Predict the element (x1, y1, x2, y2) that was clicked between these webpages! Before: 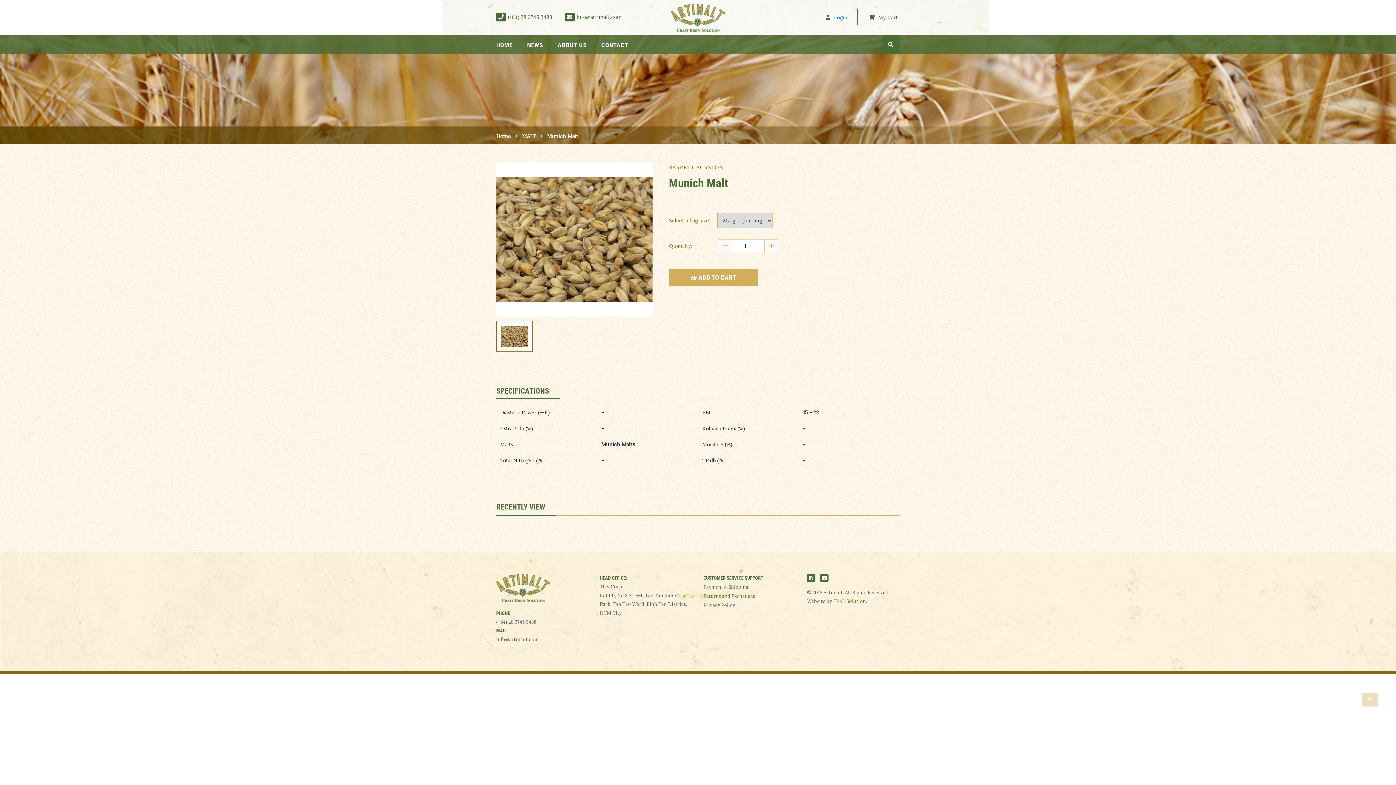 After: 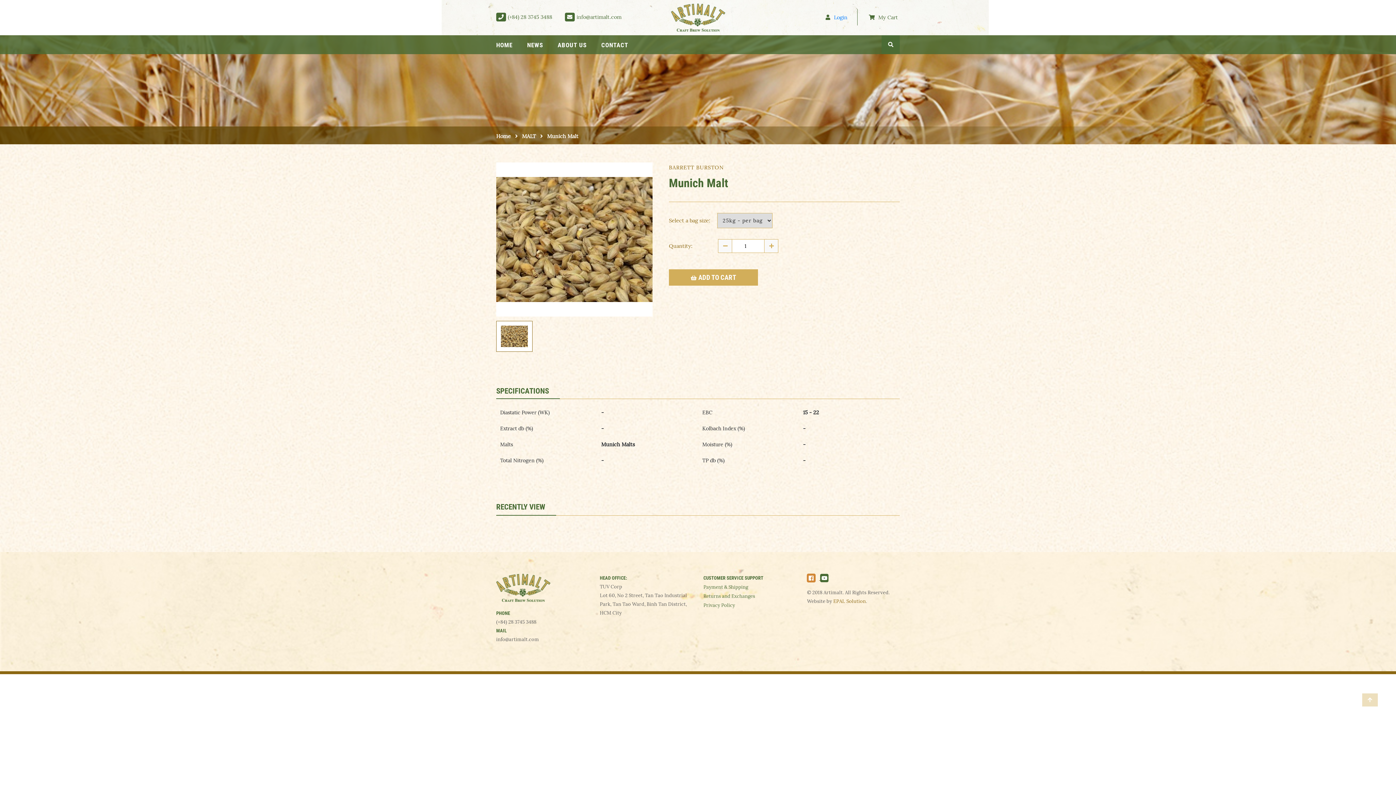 Action: label:   bbox: (807, 575, 820, 581)